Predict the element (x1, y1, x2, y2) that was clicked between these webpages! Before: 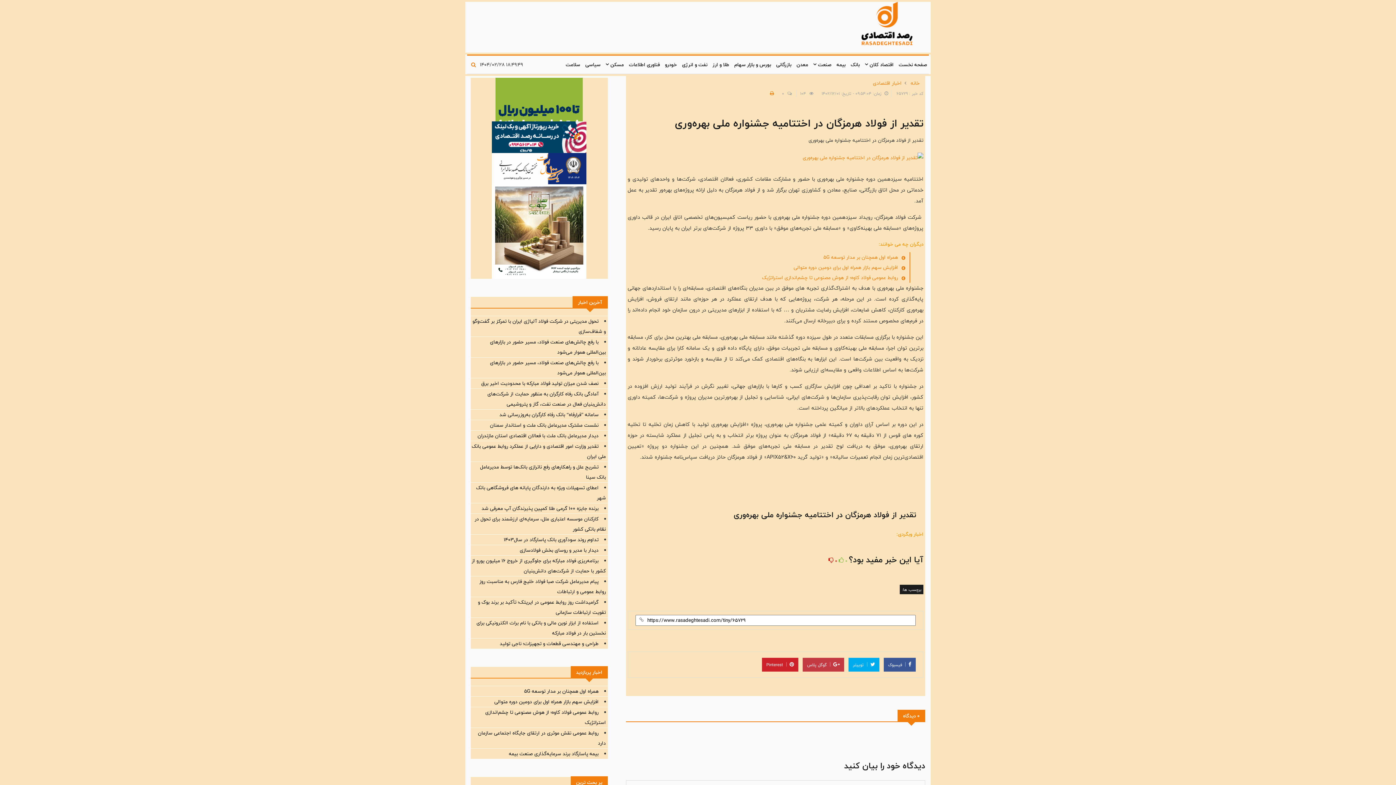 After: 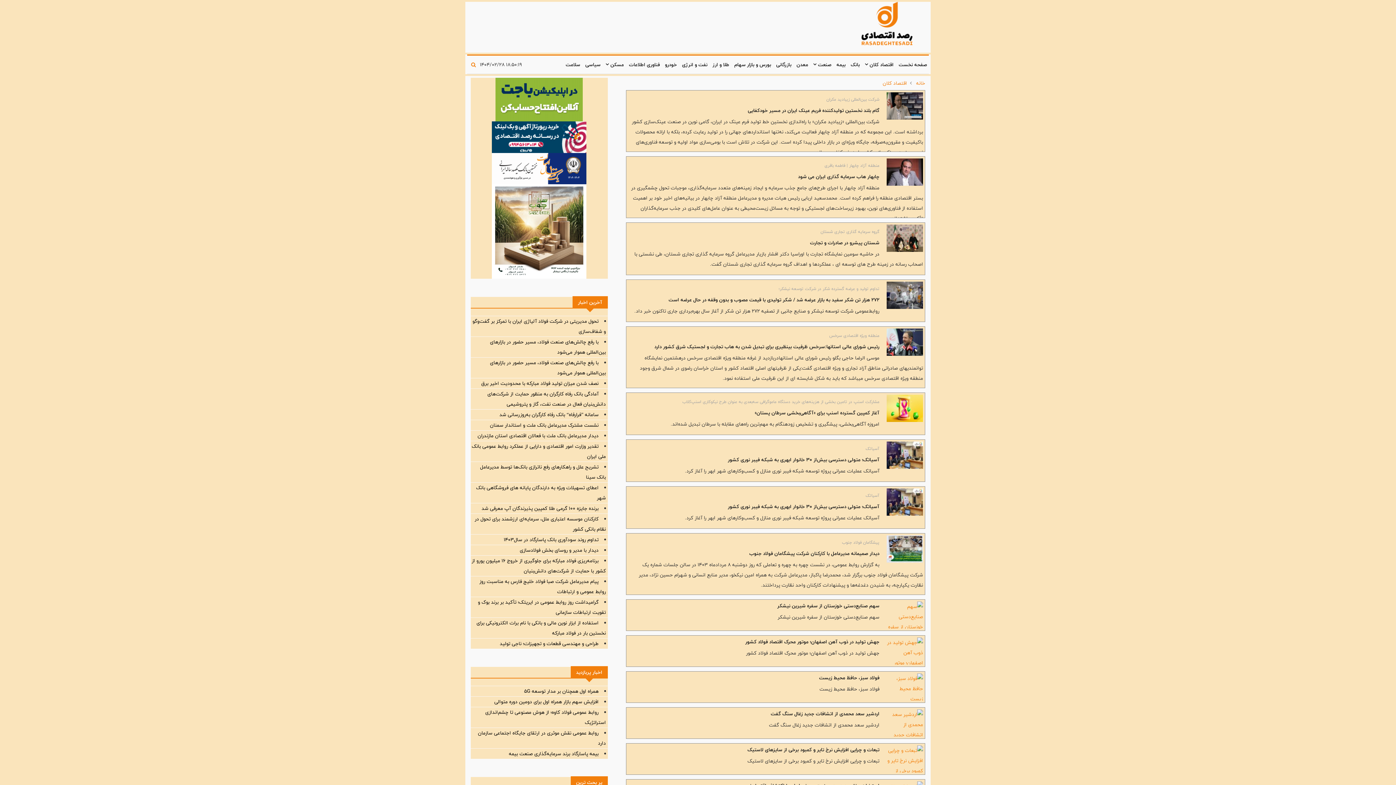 Action: bbox: (863, 55, 895, 73) label: اقتصاد کلان 